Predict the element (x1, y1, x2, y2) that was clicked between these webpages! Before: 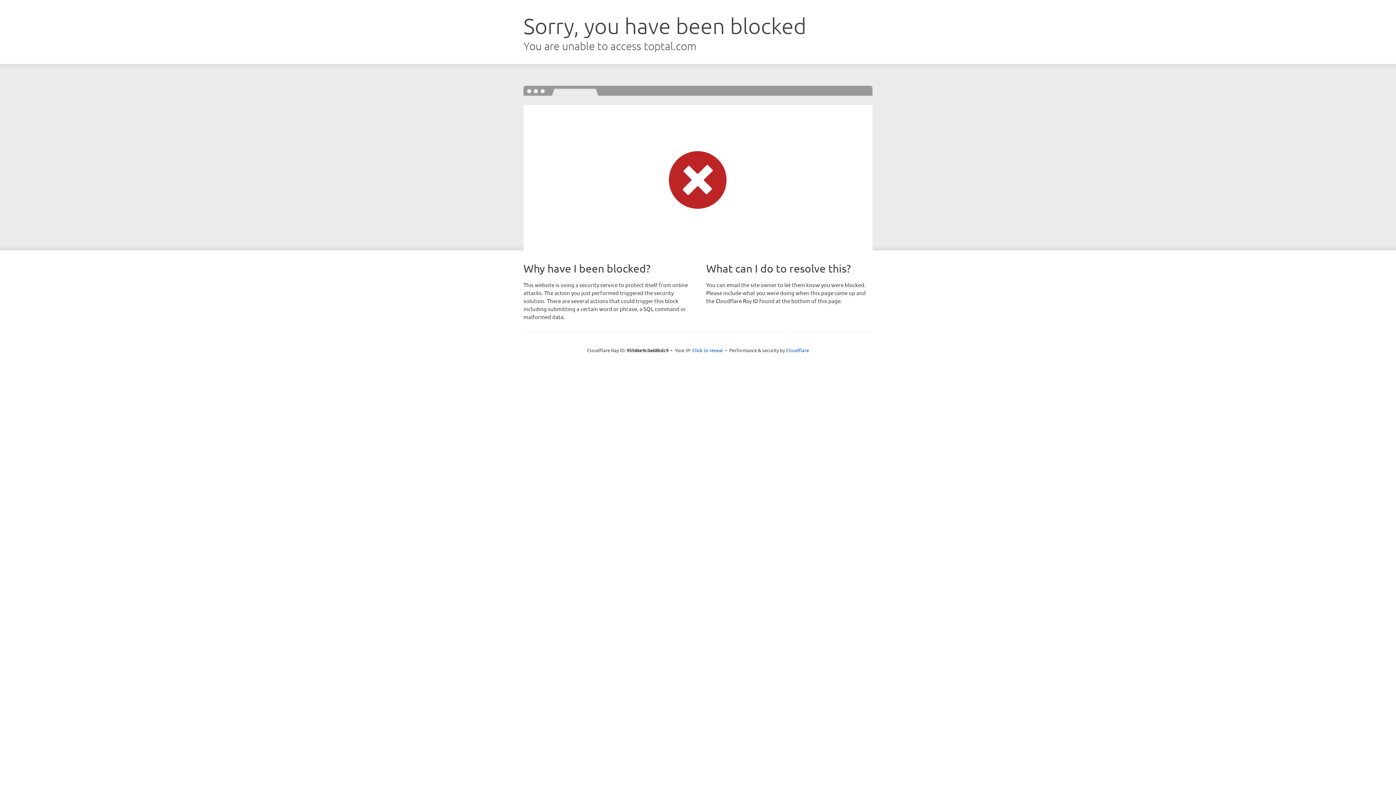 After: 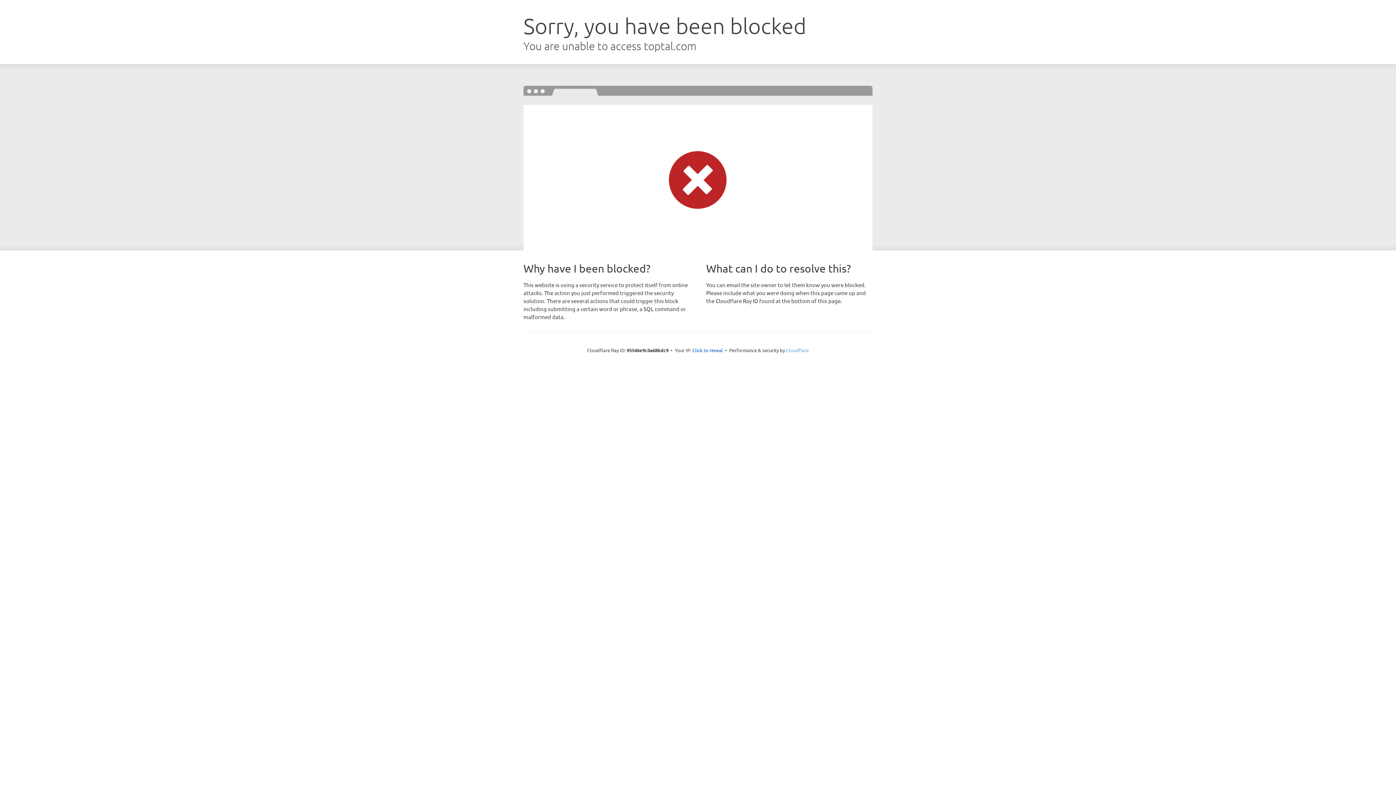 Action: bbox: (786, 347, 809, 353) label: Cloudflare